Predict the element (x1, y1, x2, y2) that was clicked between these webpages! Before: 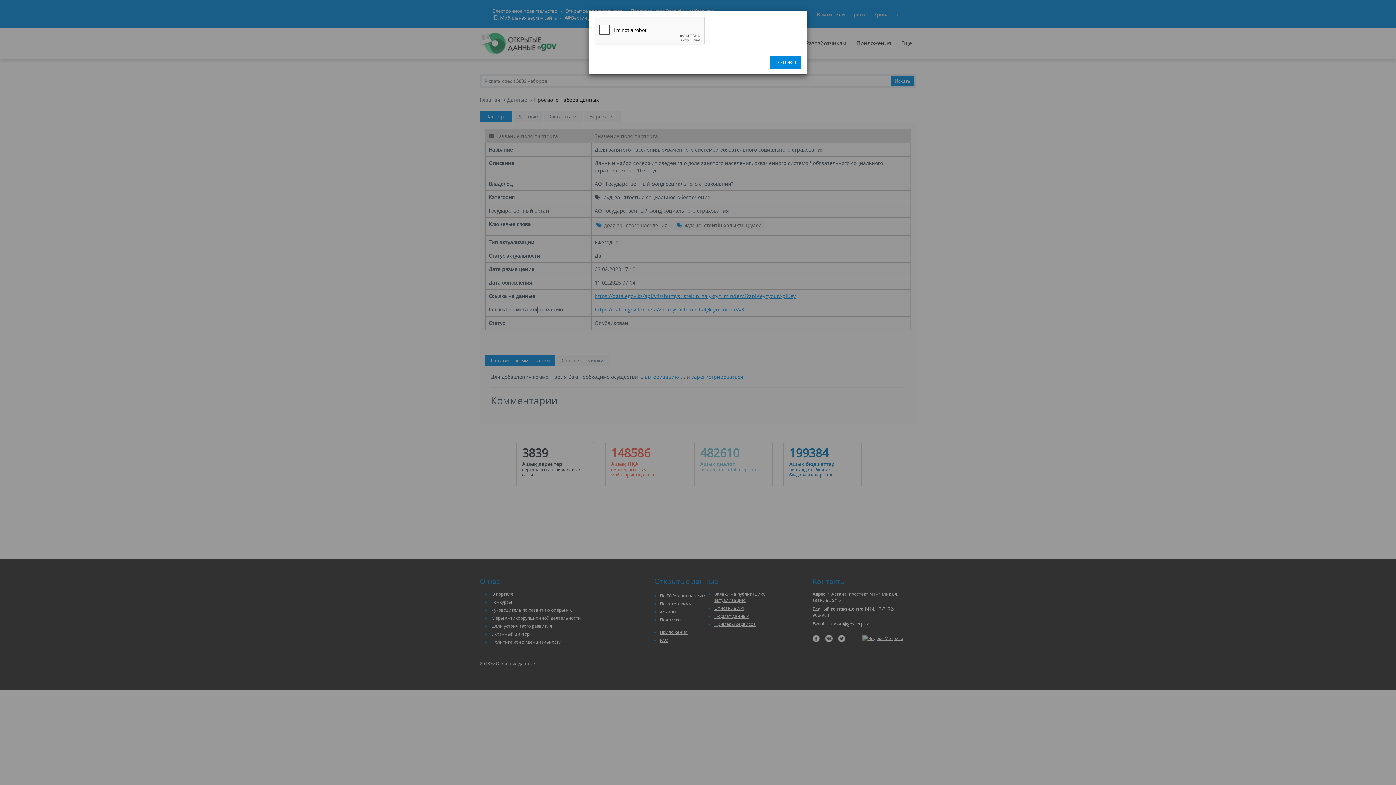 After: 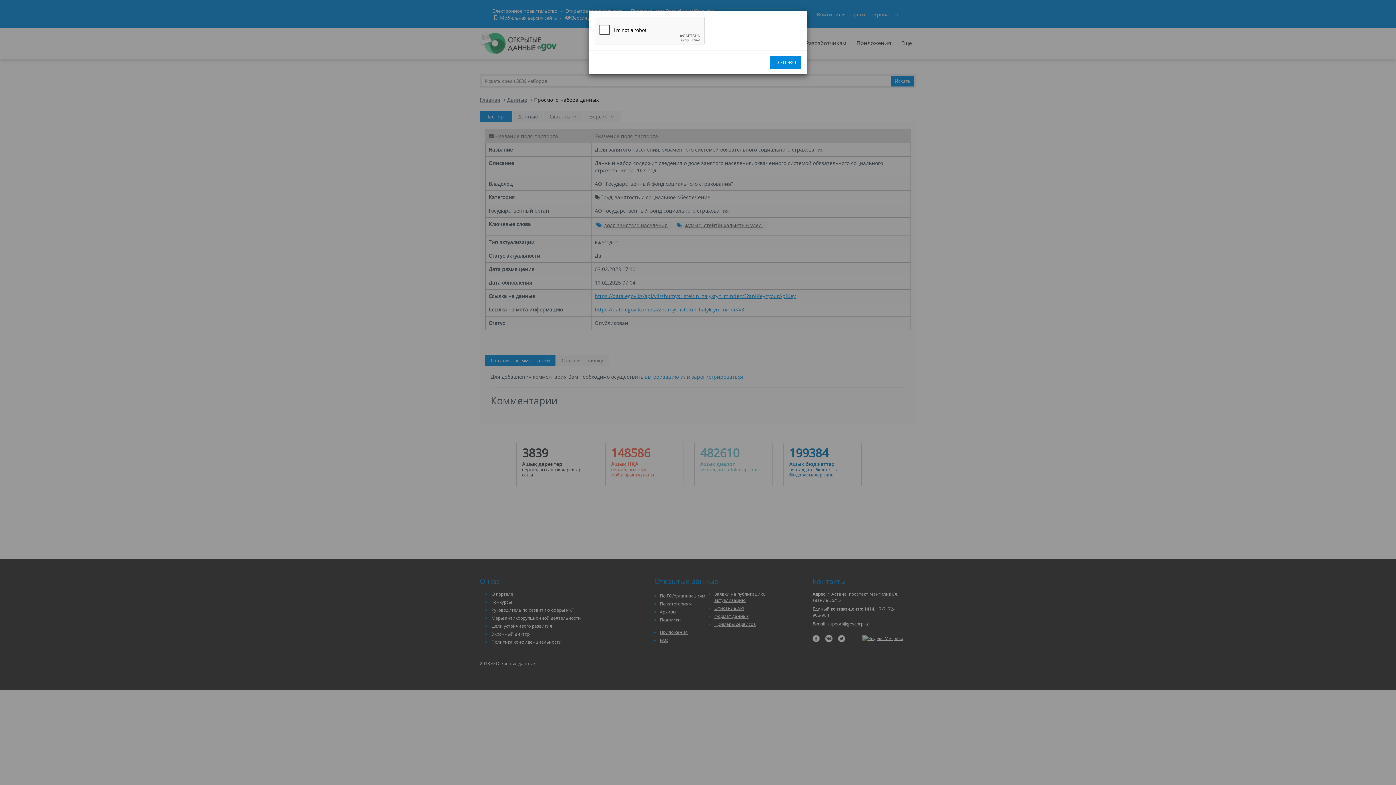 Action: label: ГОТОВО bbox: (770, 56, 801, 68)